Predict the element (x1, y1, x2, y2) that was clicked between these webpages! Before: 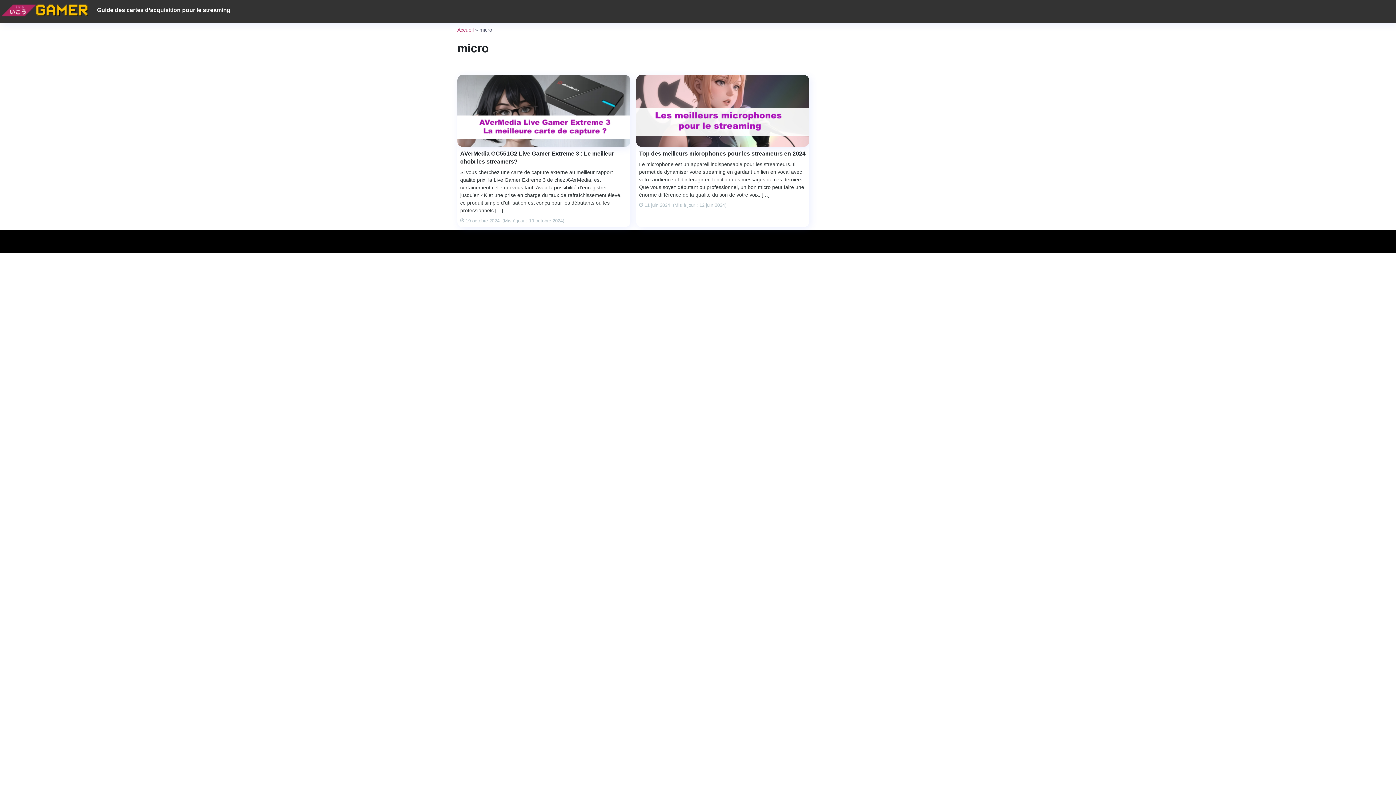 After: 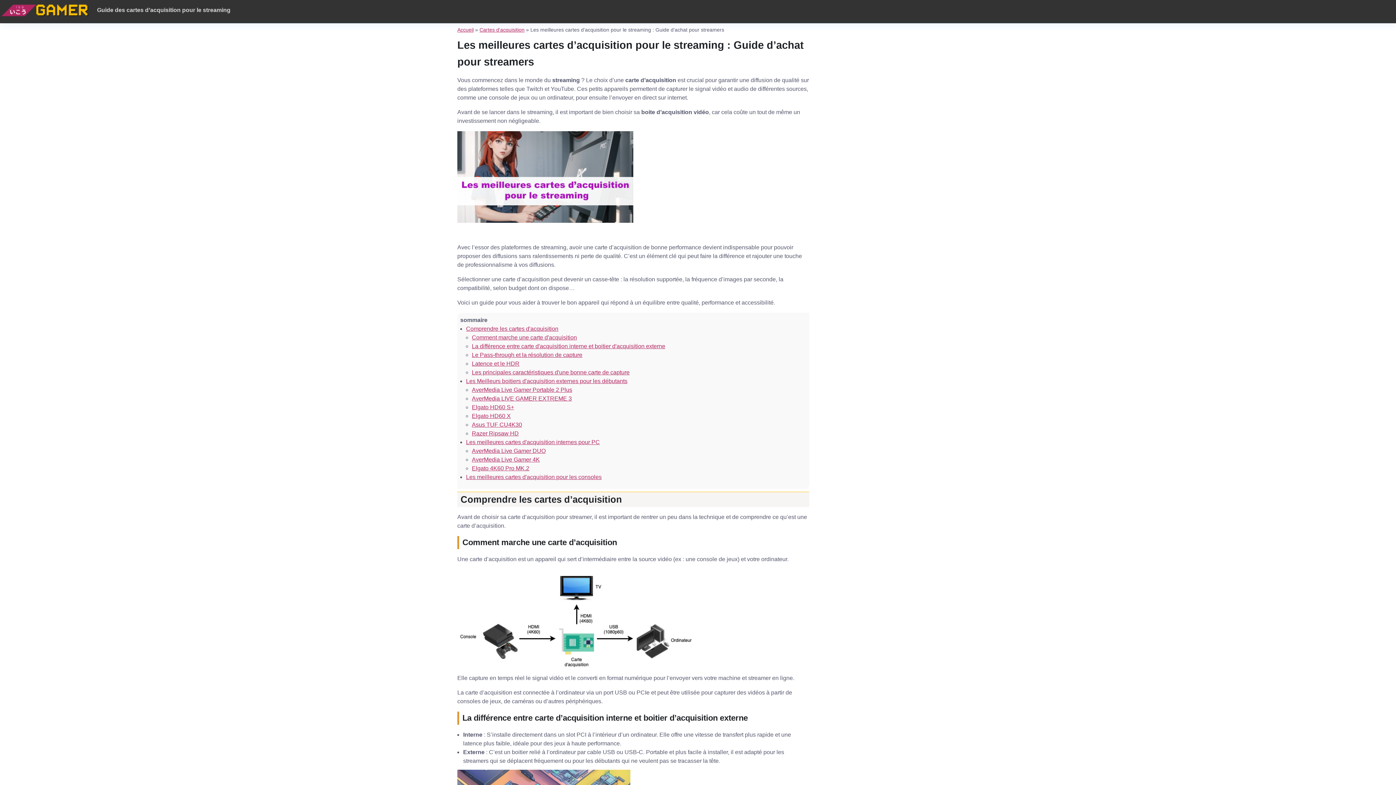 Action: bbox: (91, 2, 236, 17) label: Guide des cartes d’acquisition pour le streaming